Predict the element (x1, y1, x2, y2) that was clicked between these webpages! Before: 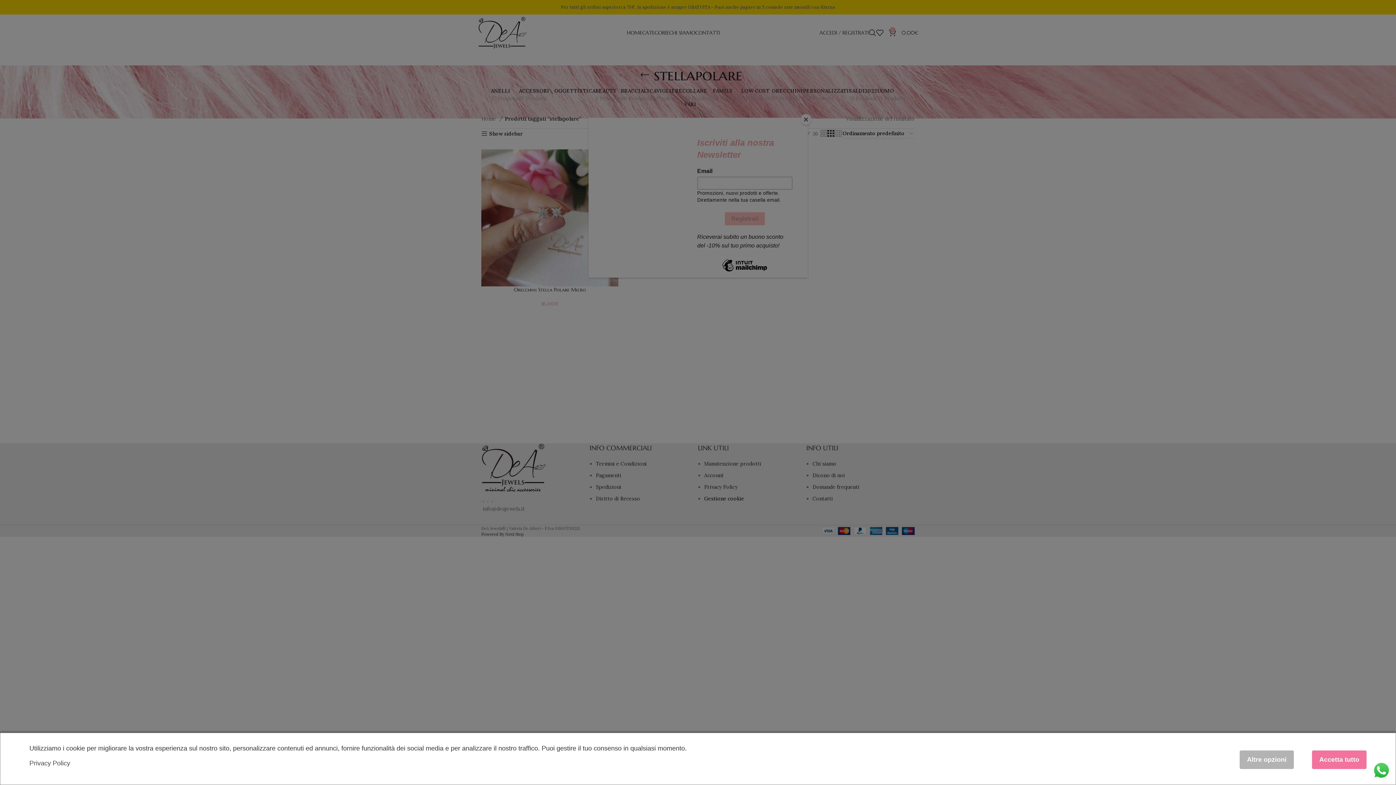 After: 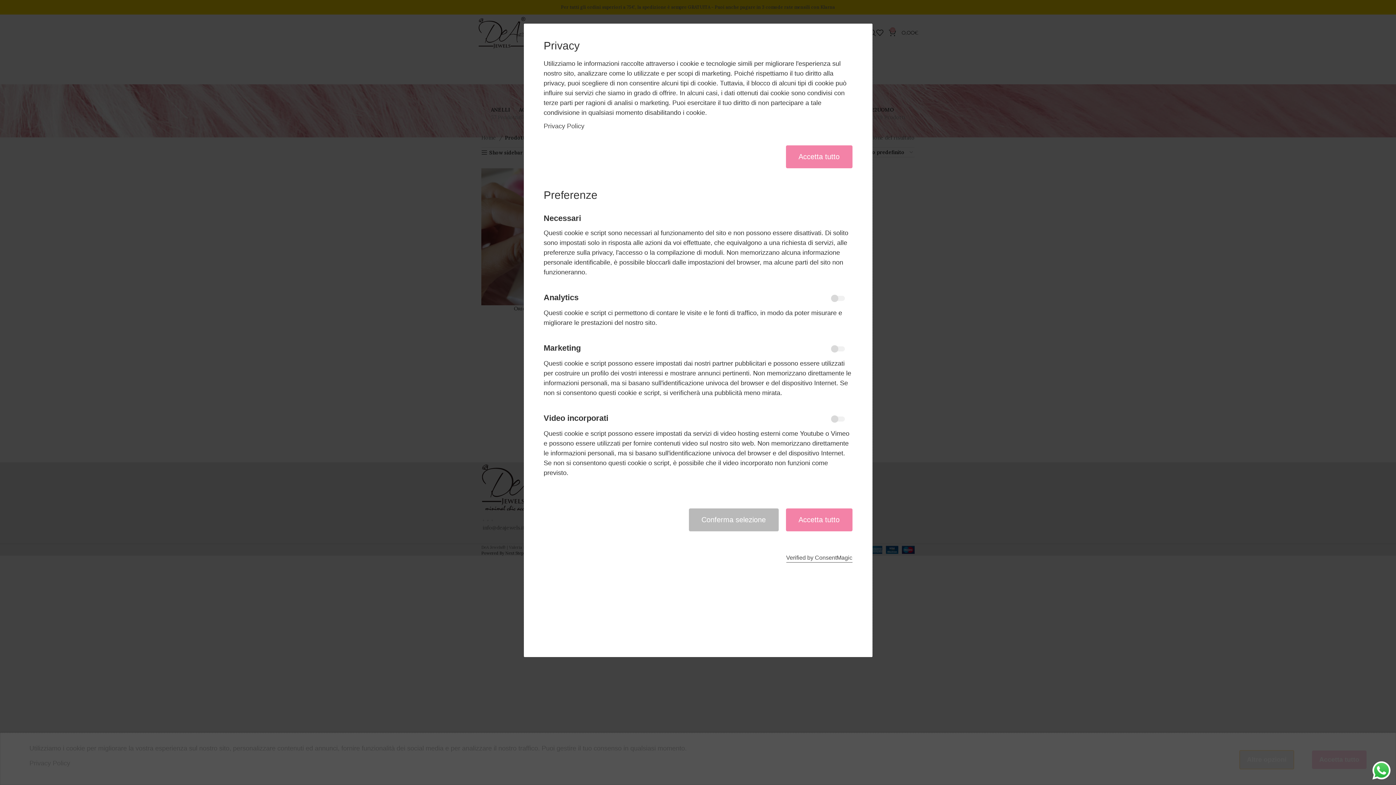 Action: label: Altre opzioni bbox: (1240, 750, 1294, 769)